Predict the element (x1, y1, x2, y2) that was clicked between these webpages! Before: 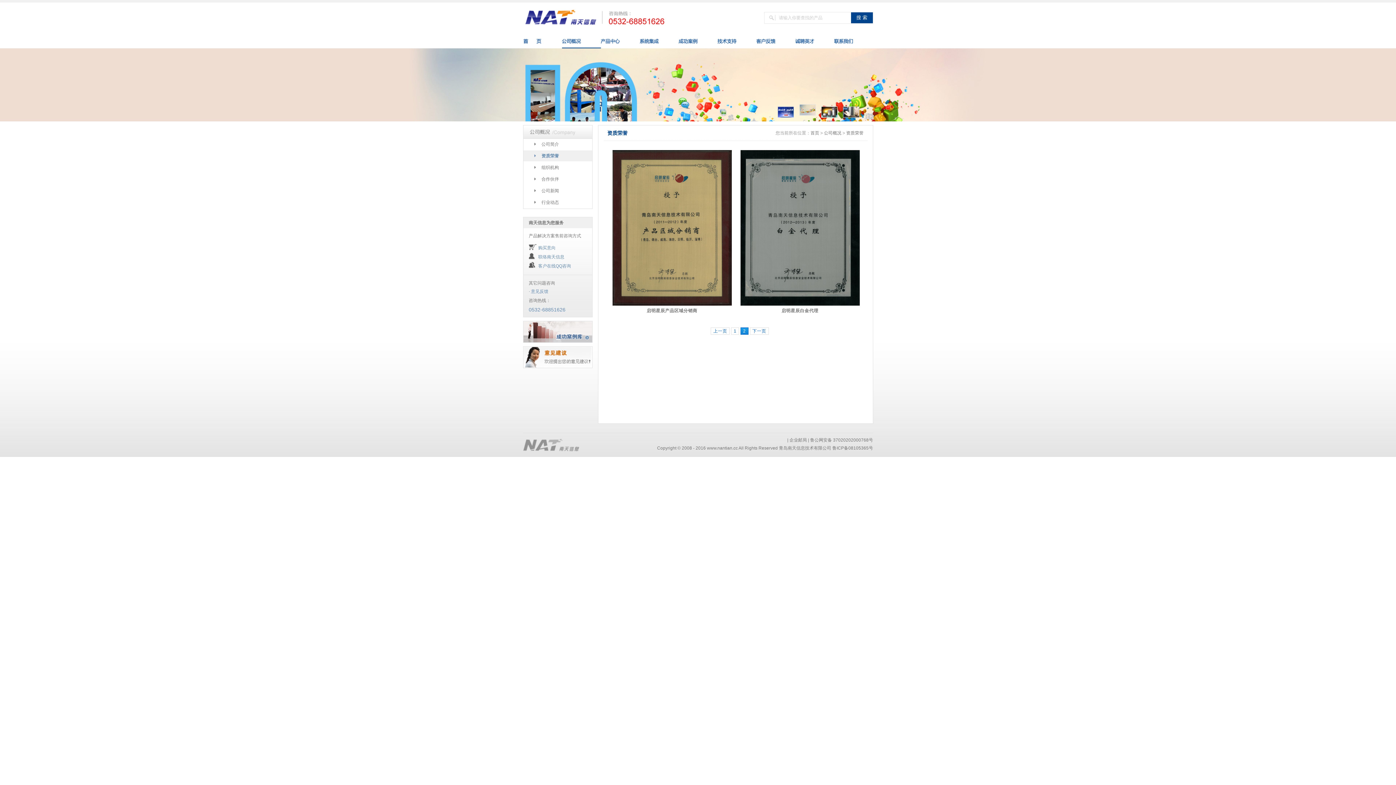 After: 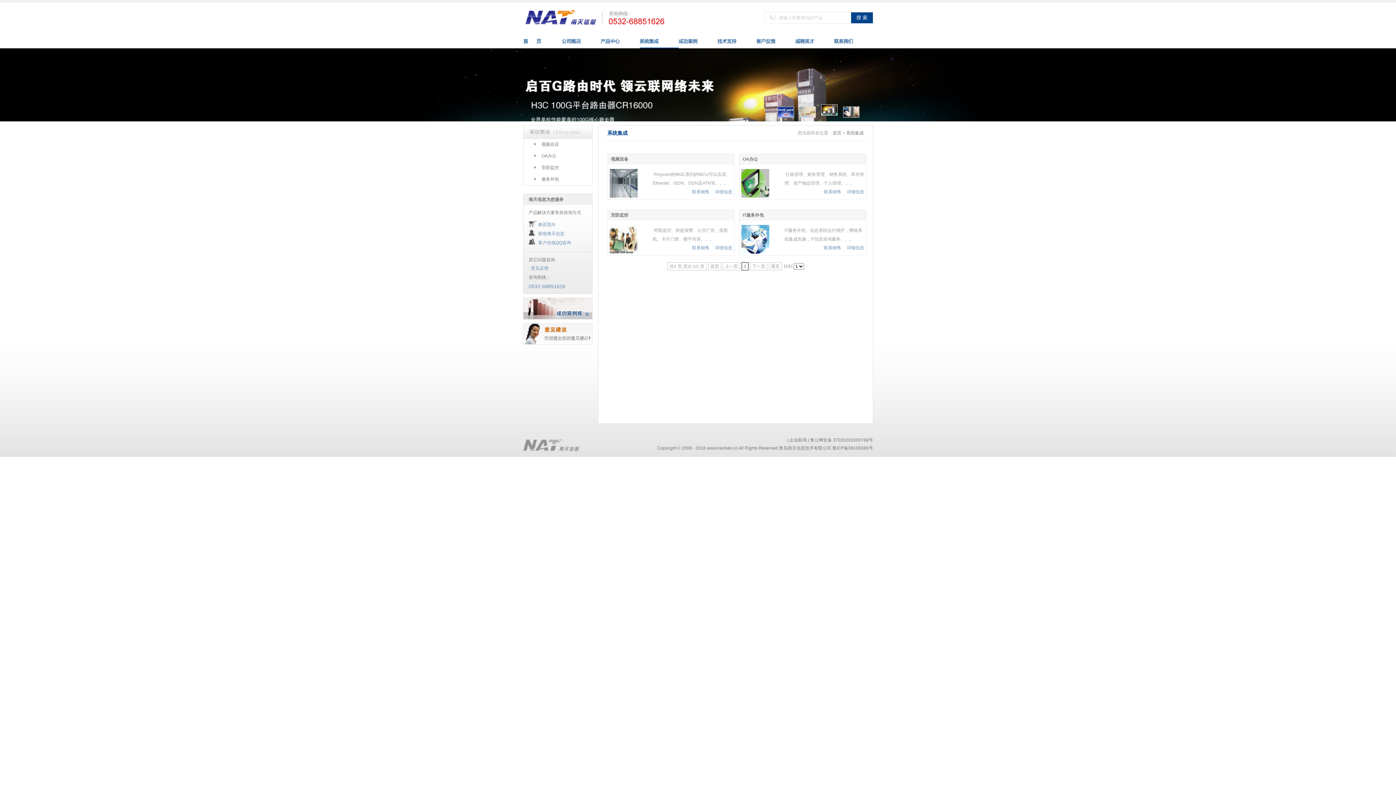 Action: bbox: (639, 35, 678, 48)